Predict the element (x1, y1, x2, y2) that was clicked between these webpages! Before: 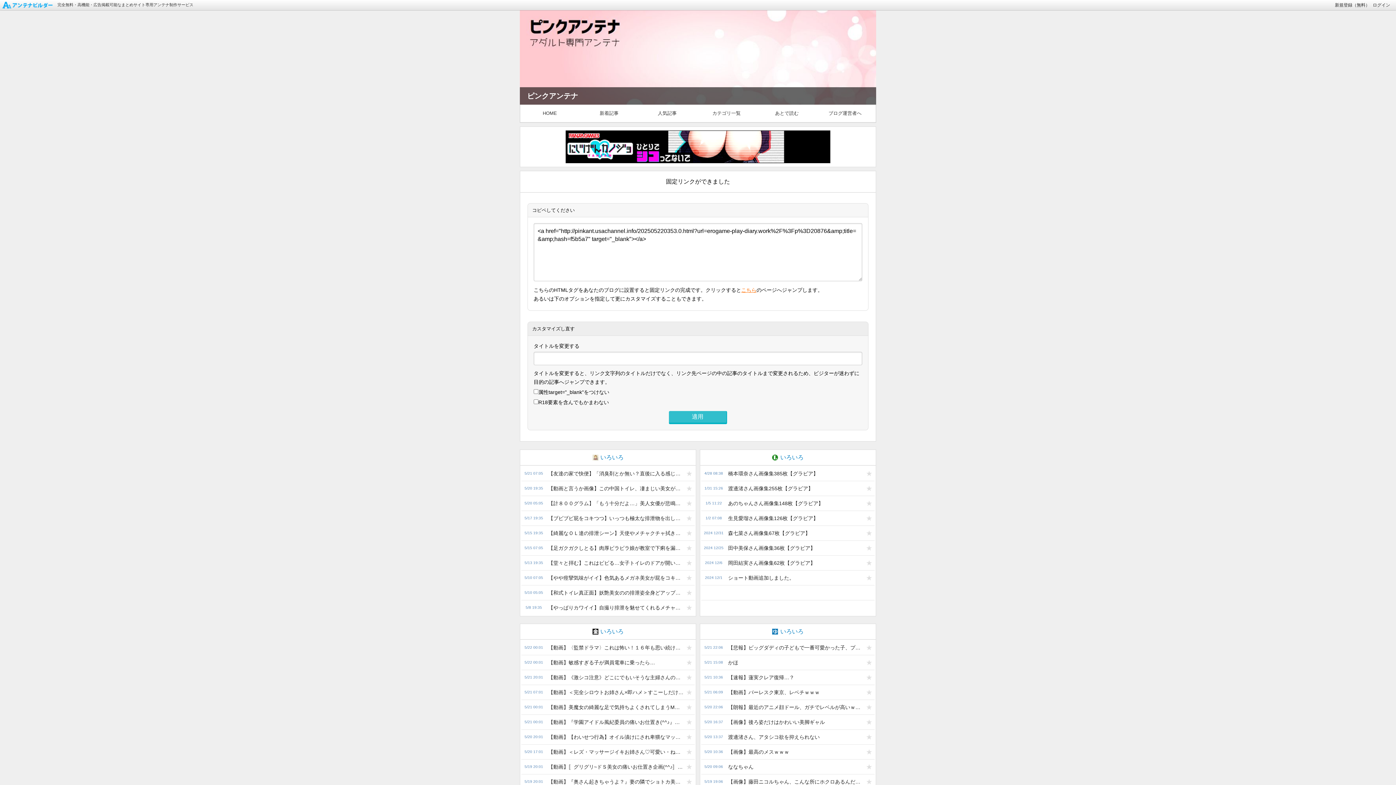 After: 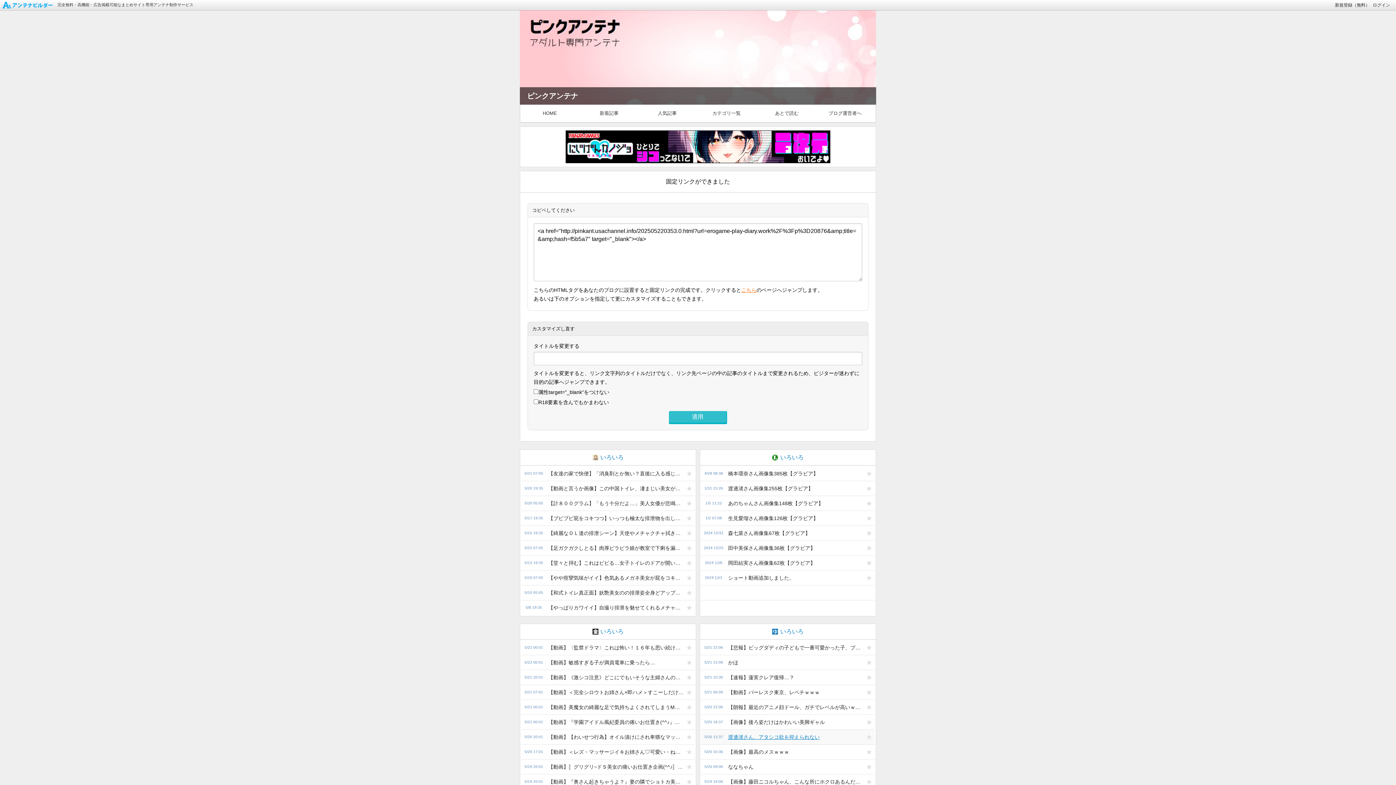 Action: bbox: (724, 730, 863, 744) label: 渡邊渚さん、アタシコ欲を抑えられない